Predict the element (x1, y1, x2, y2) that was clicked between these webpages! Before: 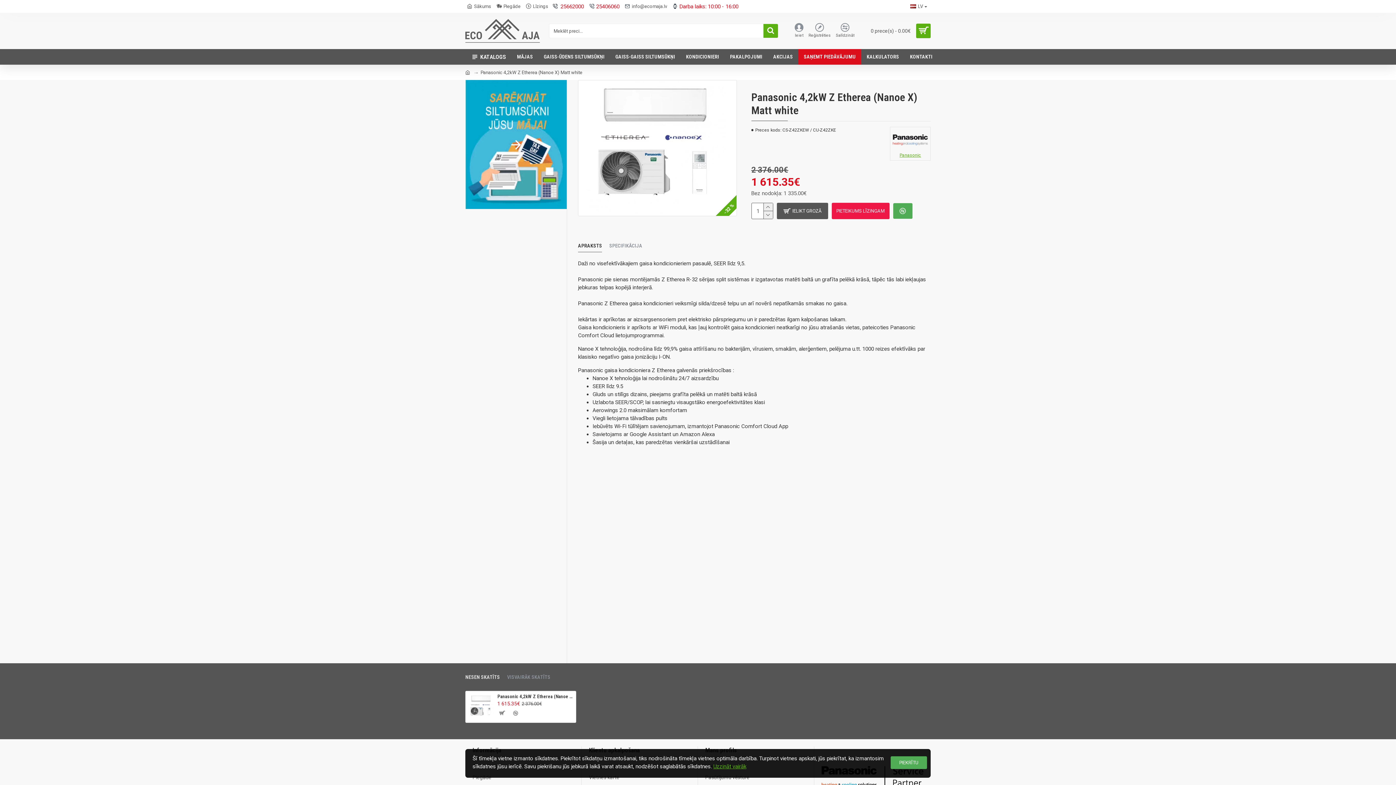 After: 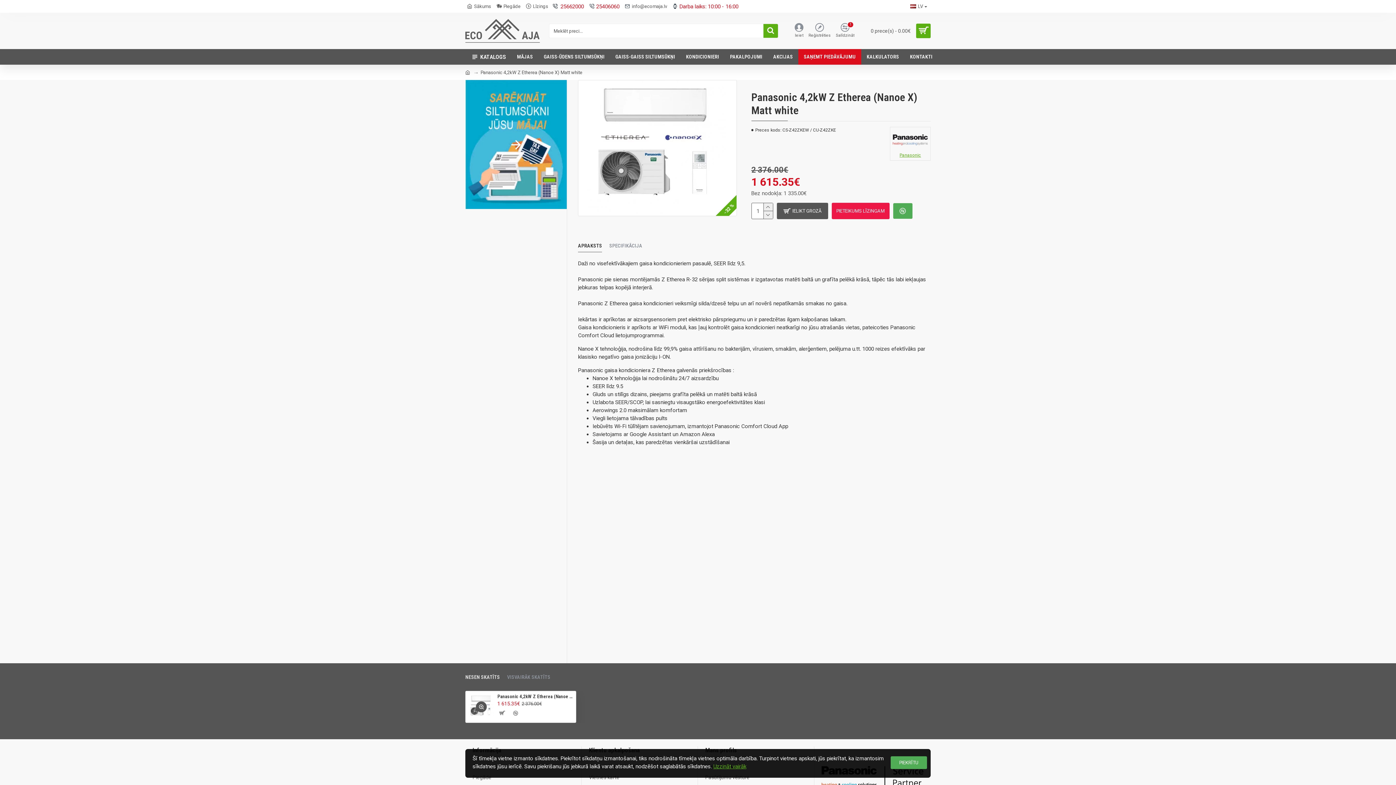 Action: bbox: (510, 708, 521, 718)